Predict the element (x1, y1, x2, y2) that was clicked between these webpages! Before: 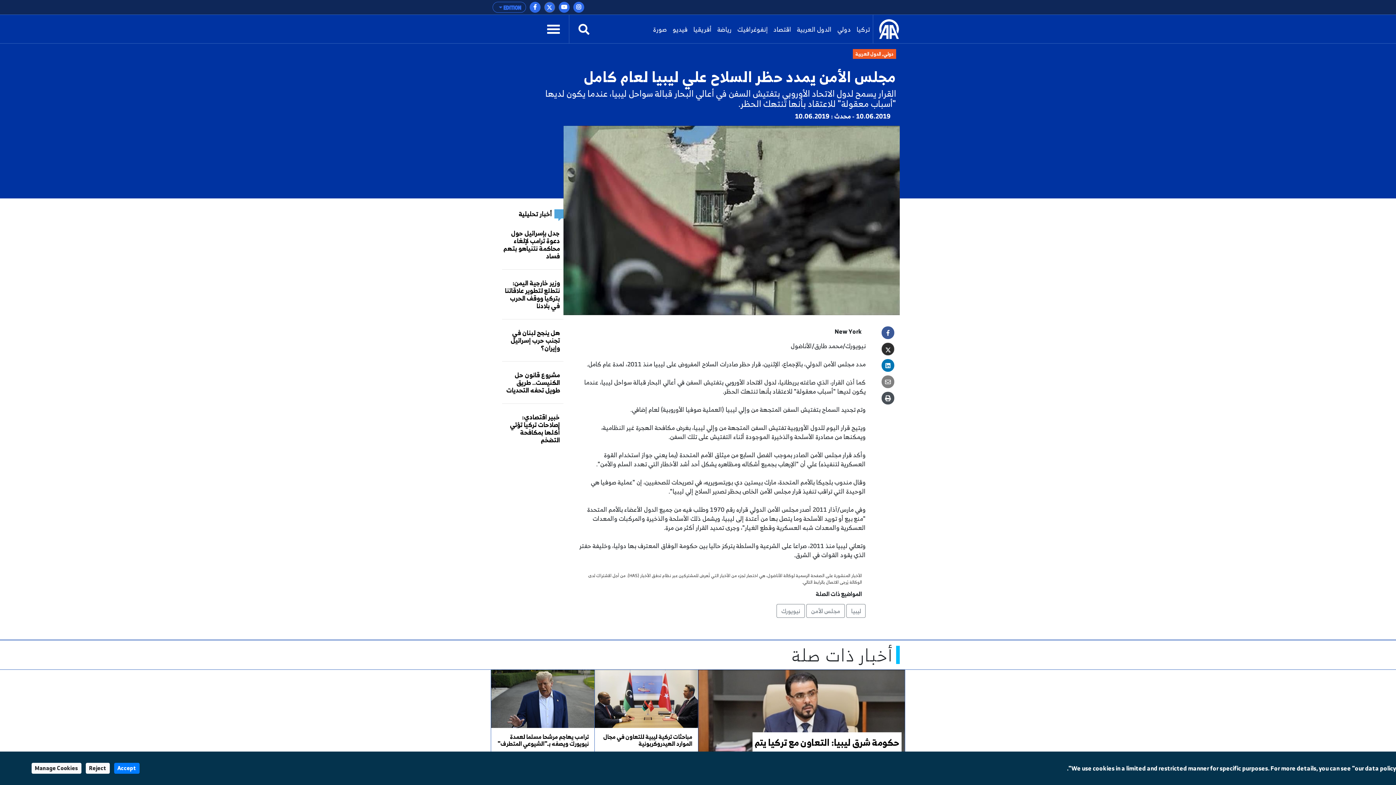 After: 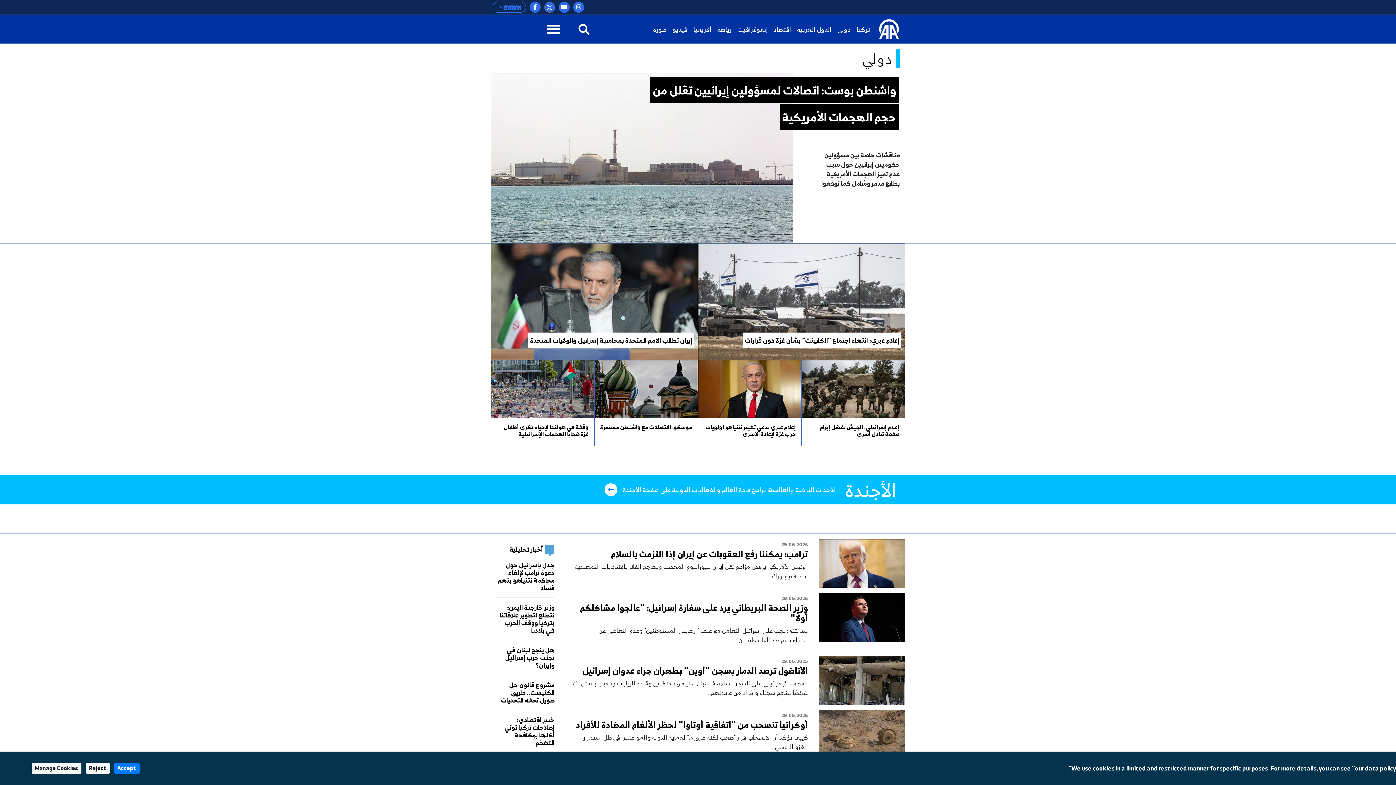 Action: bbox: (834, 21, 853, 37) label: دولي
(CURRENT)